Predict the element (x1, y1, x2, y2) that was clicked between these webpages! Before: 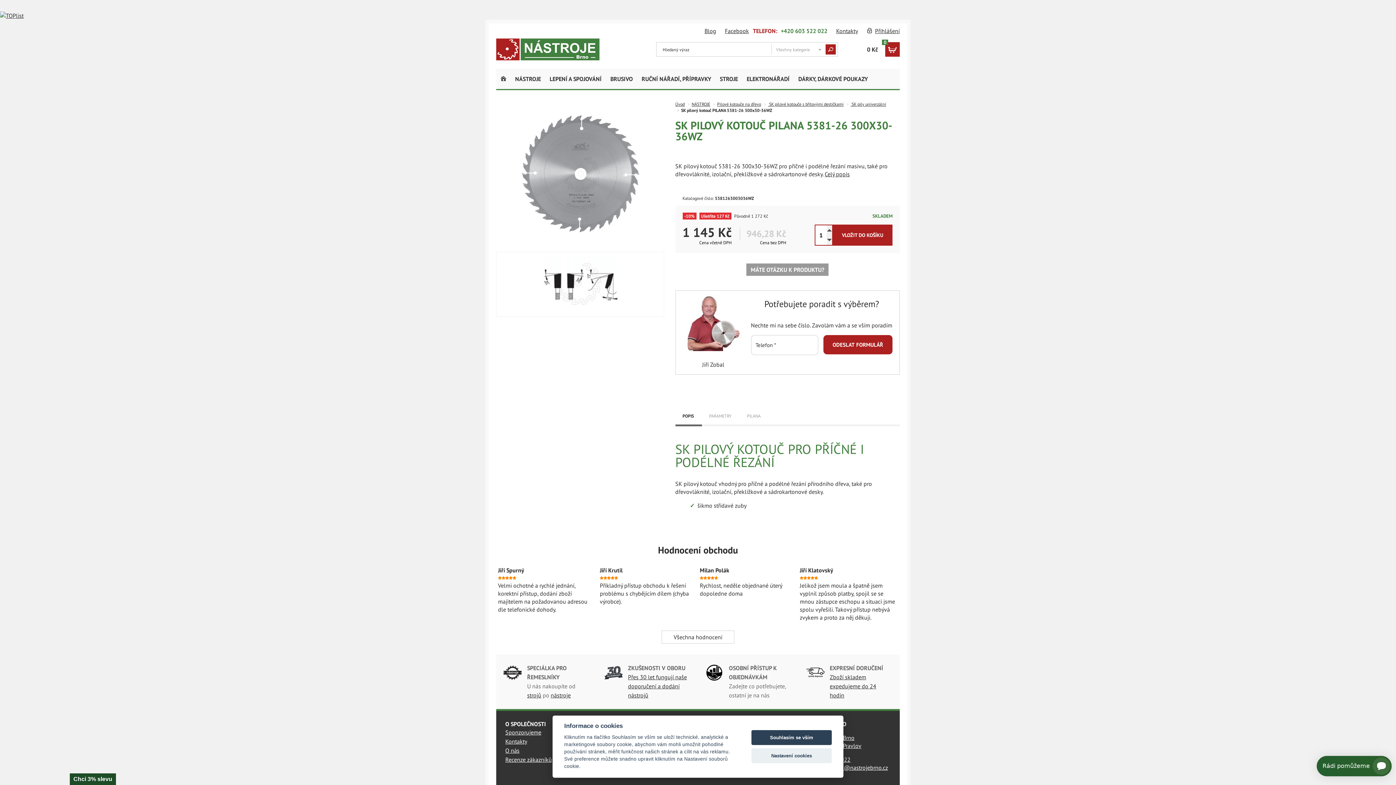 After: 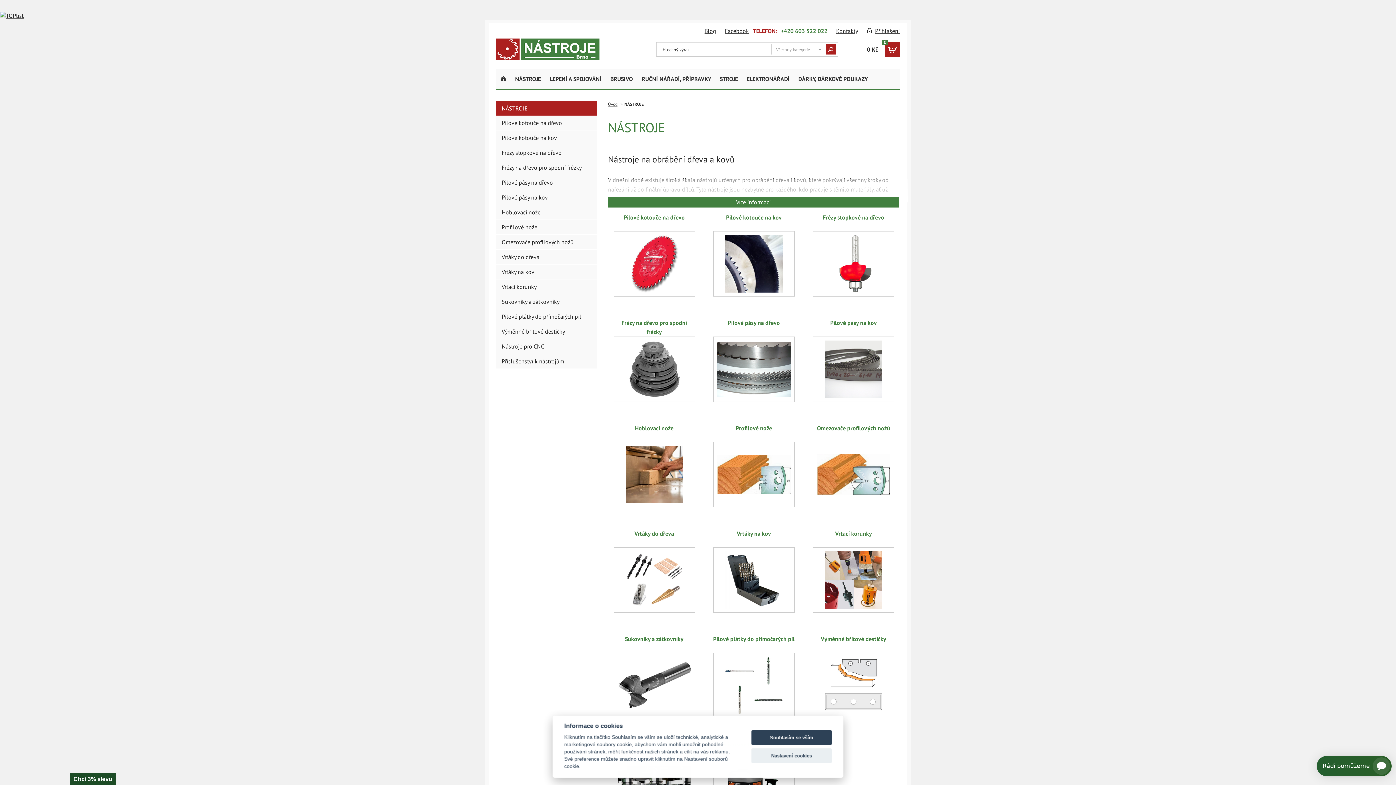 Action: bbox: (510, 68, 545, 89) label: NÁSTROJE